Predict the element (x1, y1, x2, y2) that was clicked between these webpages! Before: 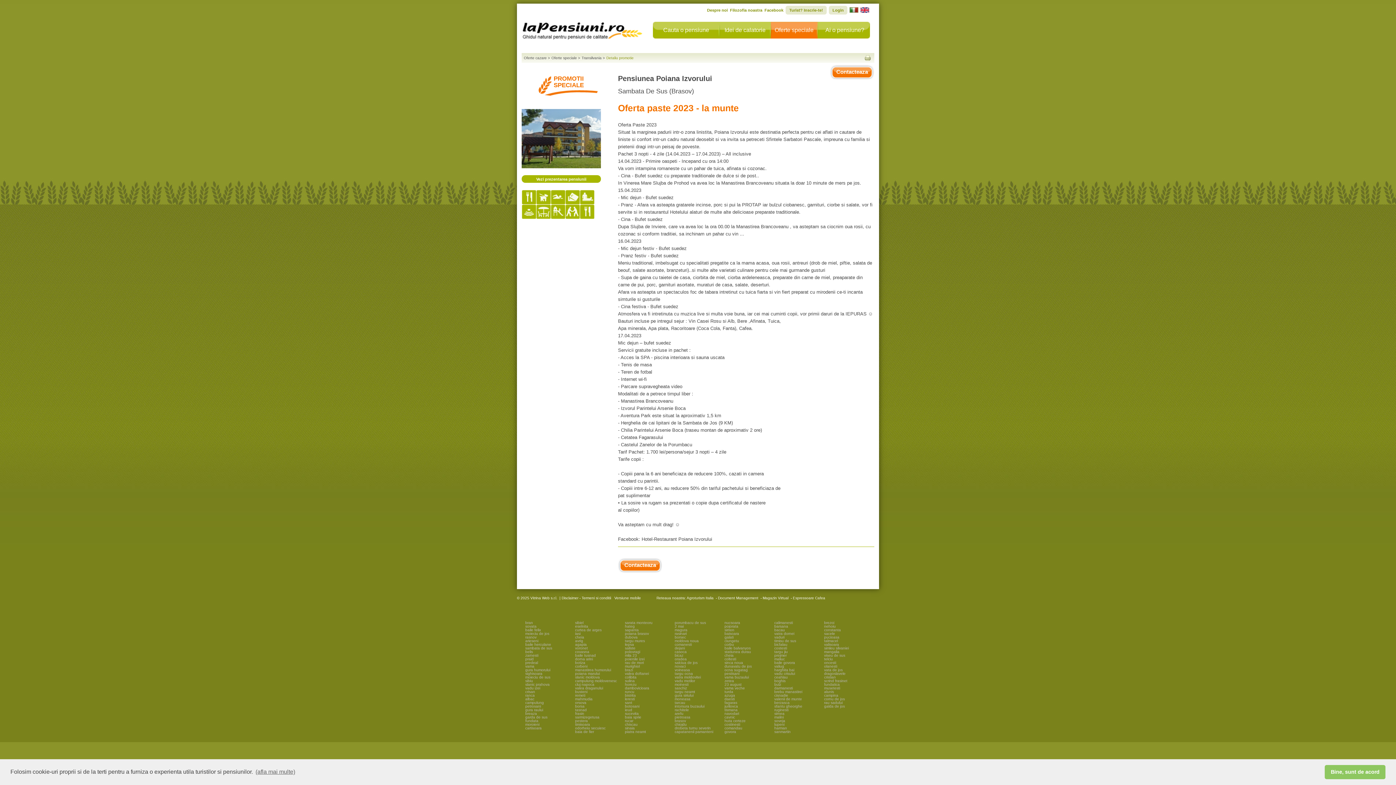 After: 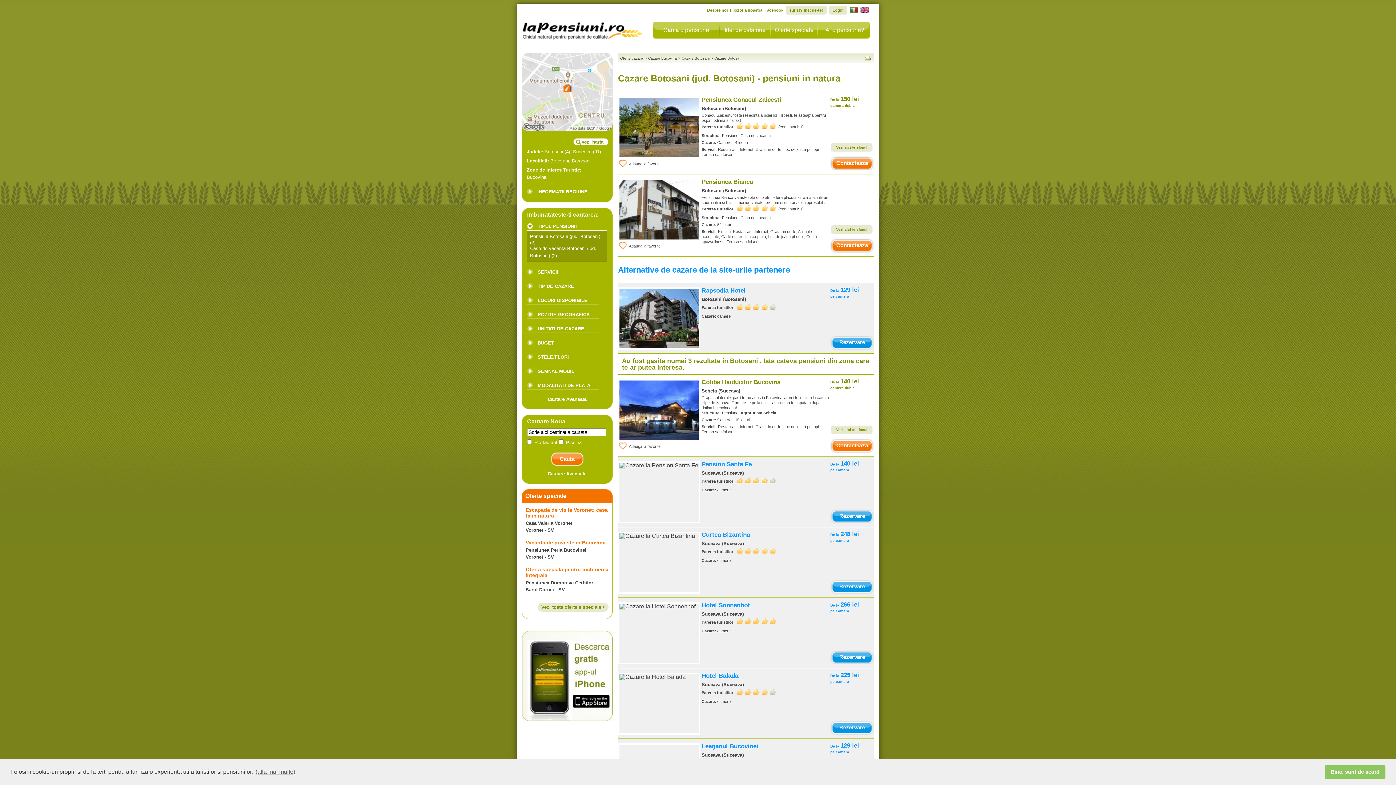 Action: bbox: (625, 704, 639, 708) label: botosani